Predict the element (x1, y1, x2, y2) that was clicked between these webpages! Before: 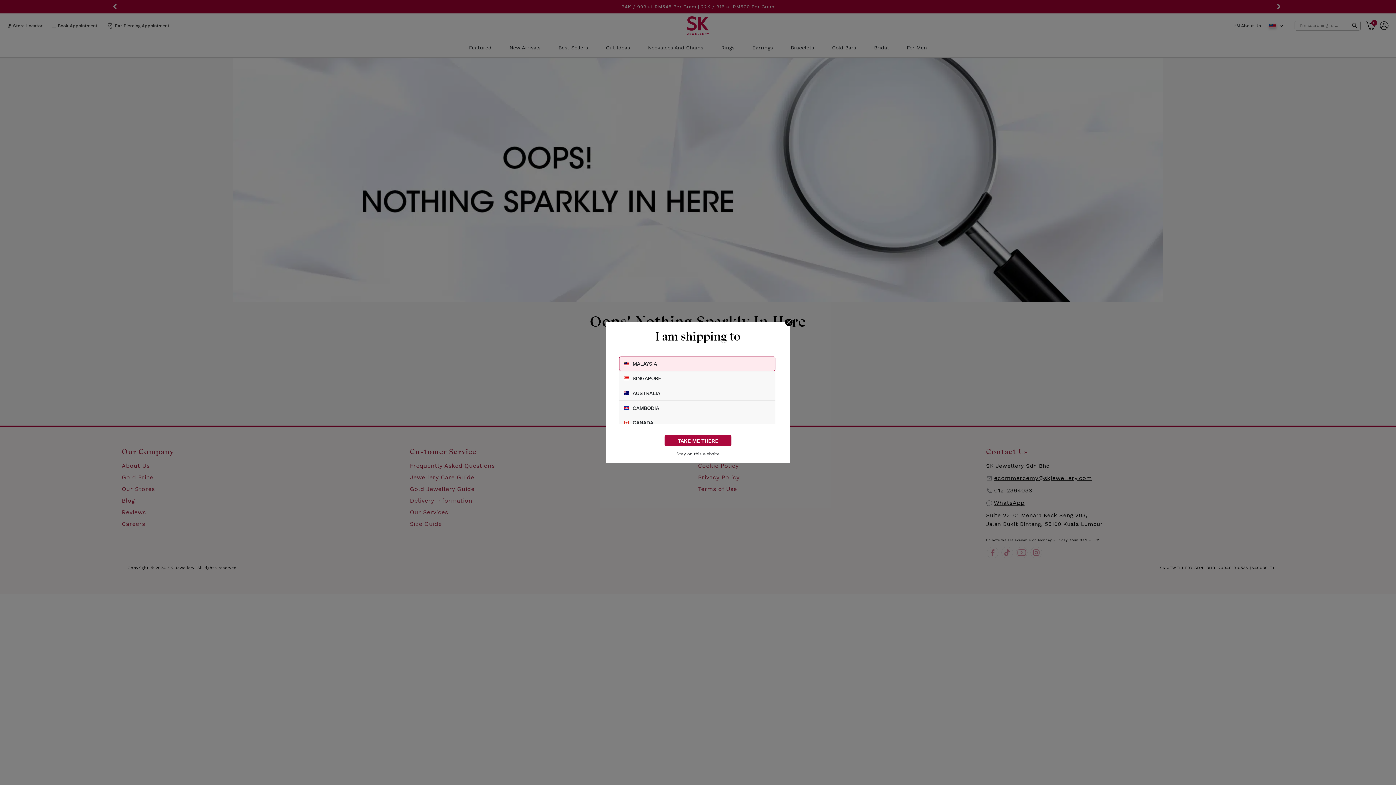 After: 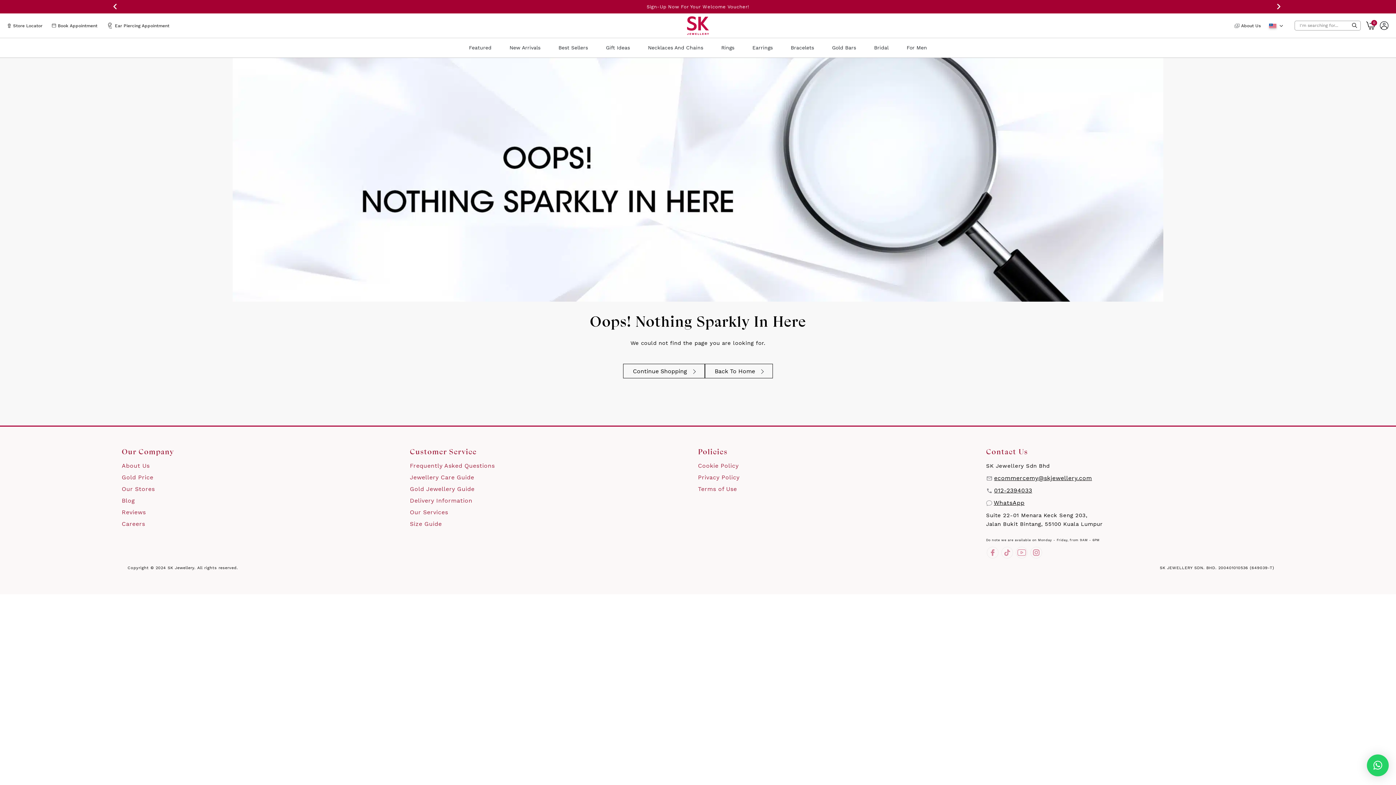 Action: label: TAKE ME THERE bbox: (664, 435, 731, 446)